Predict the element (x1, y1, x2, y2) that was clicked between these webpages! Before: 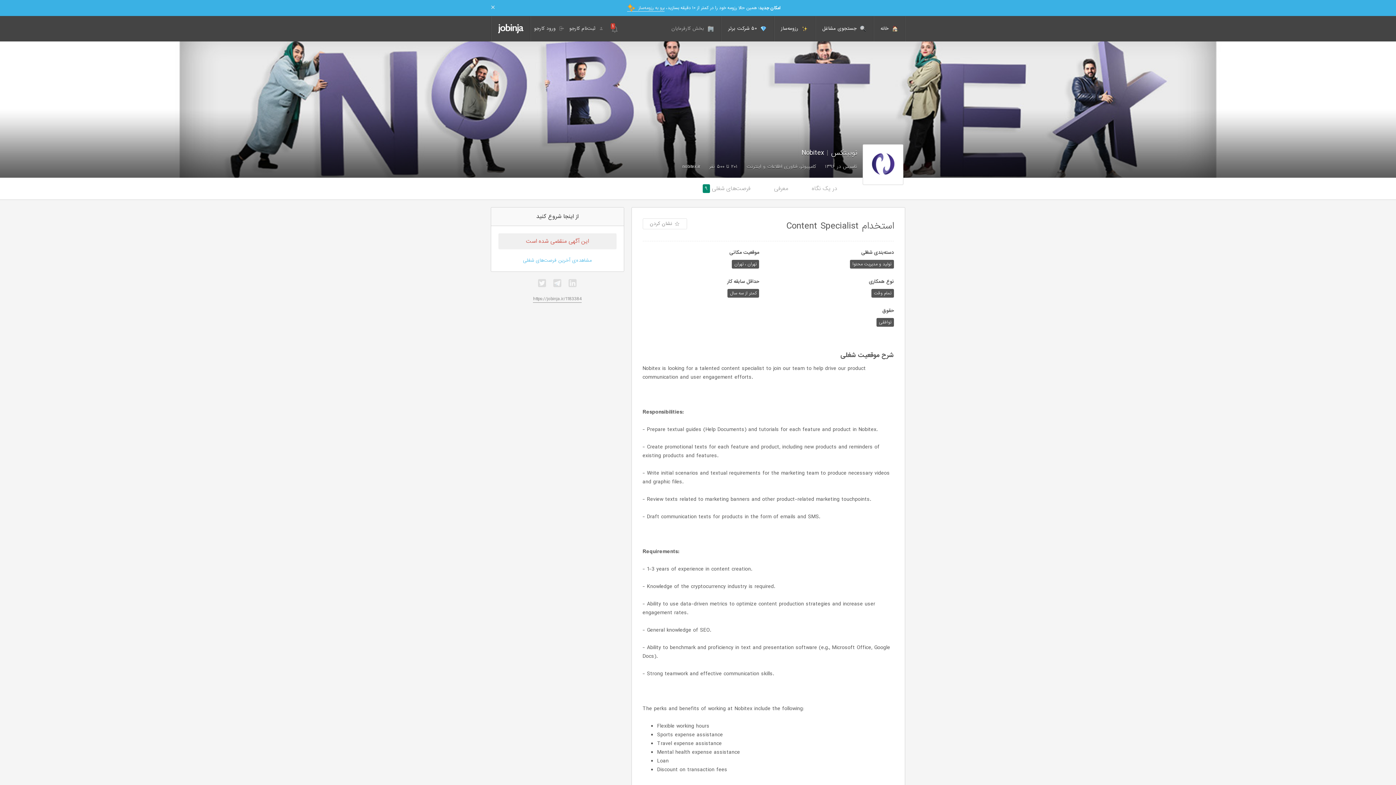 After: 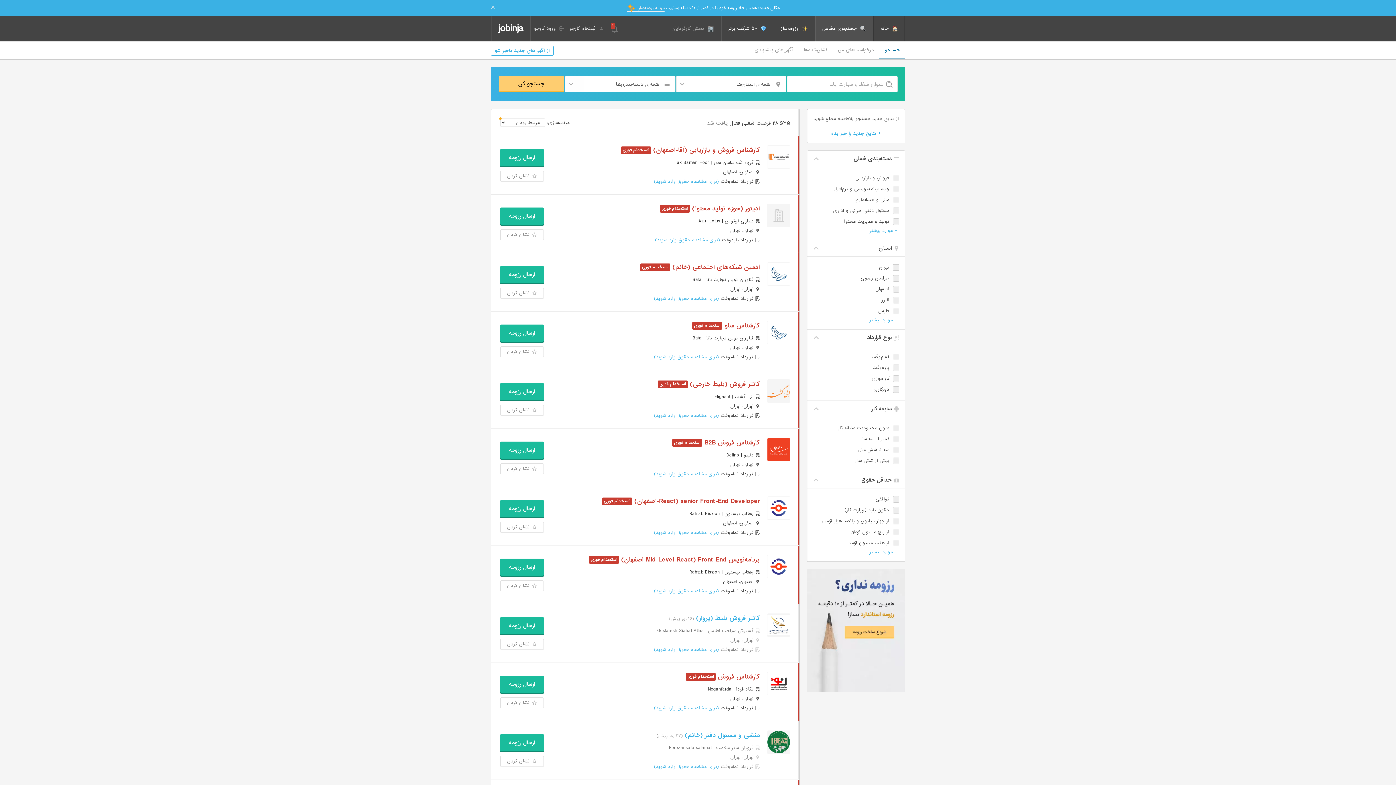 Action: label:  جستجوی مشاغل bbox: (815, 16, 873, 41)